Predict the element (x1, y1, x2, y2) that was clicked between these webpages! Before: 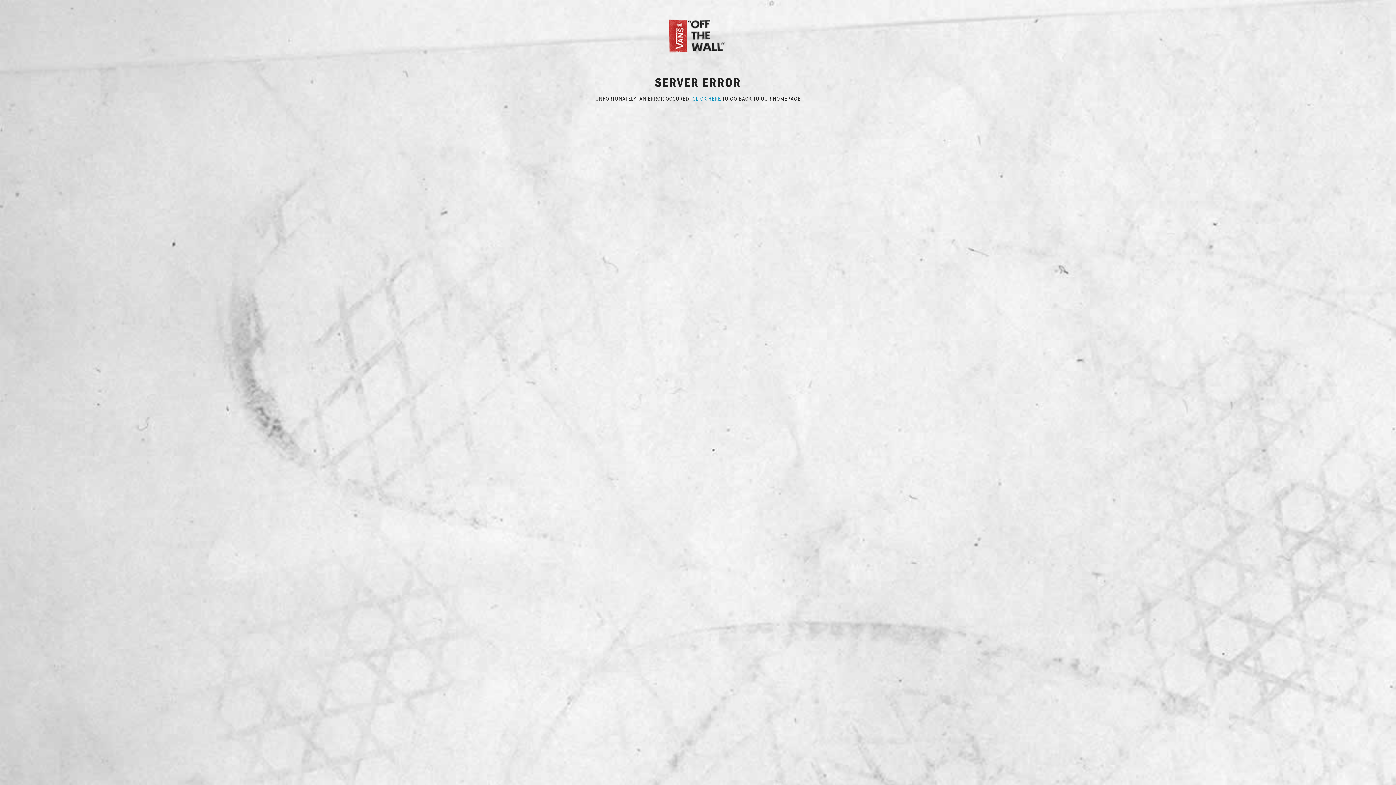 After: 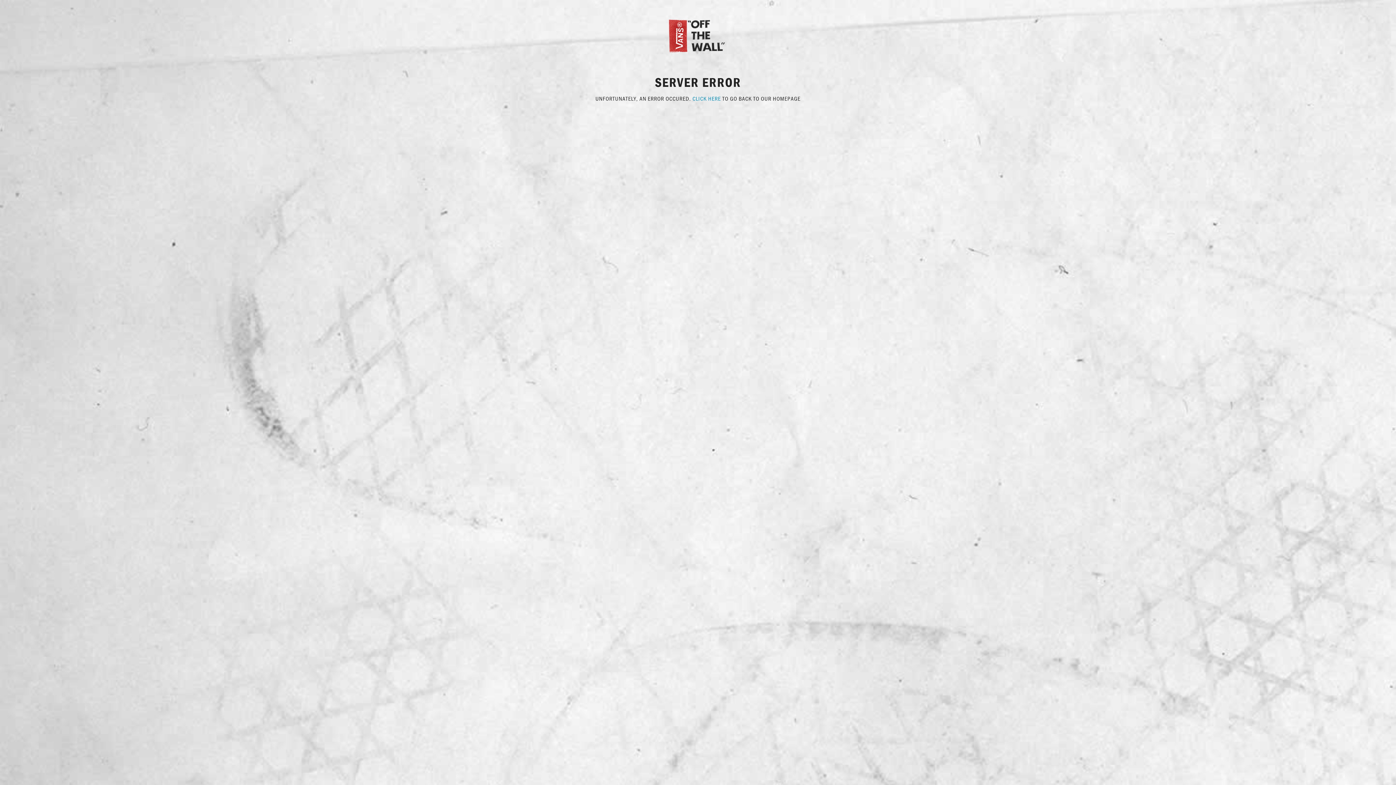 Action: bbox: (692, 94, 721, 102) label: CLICK HERE